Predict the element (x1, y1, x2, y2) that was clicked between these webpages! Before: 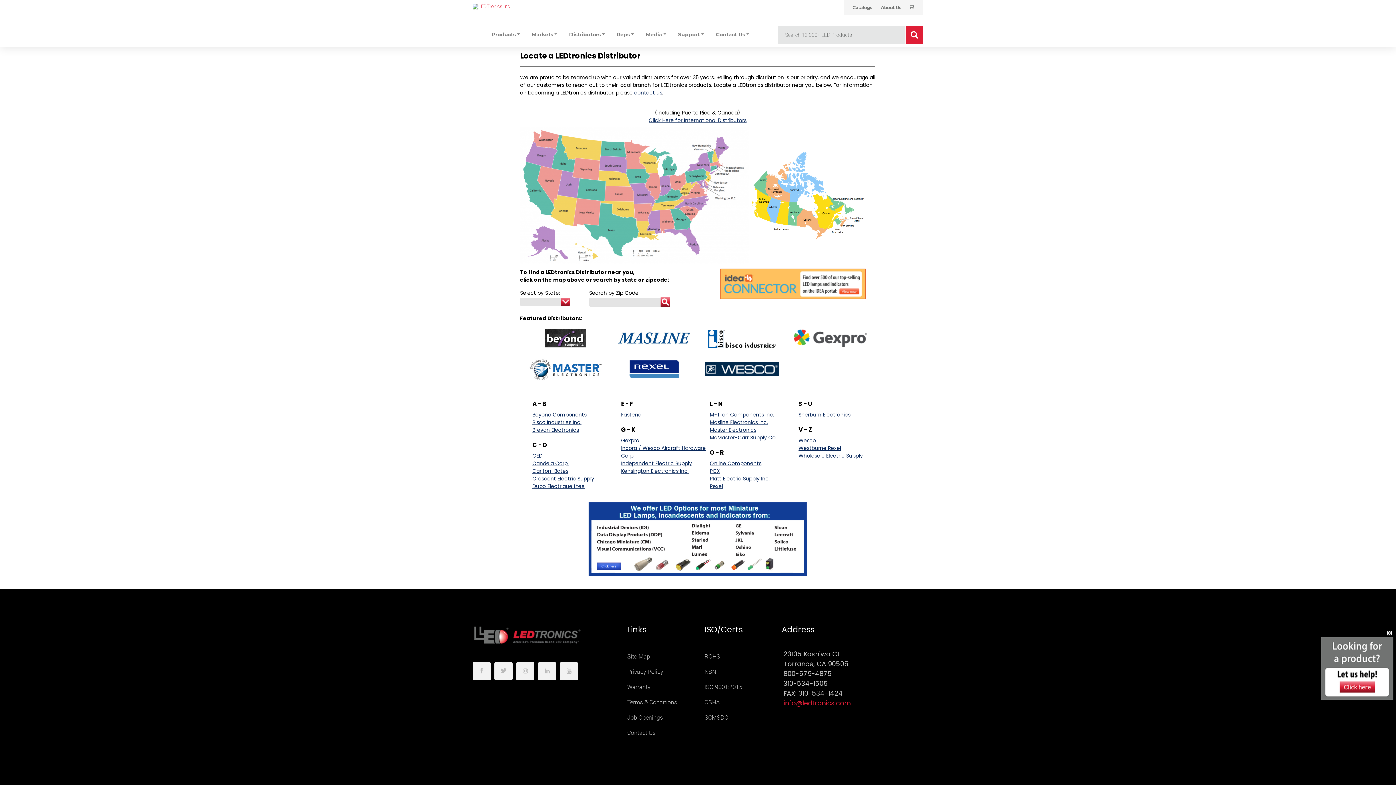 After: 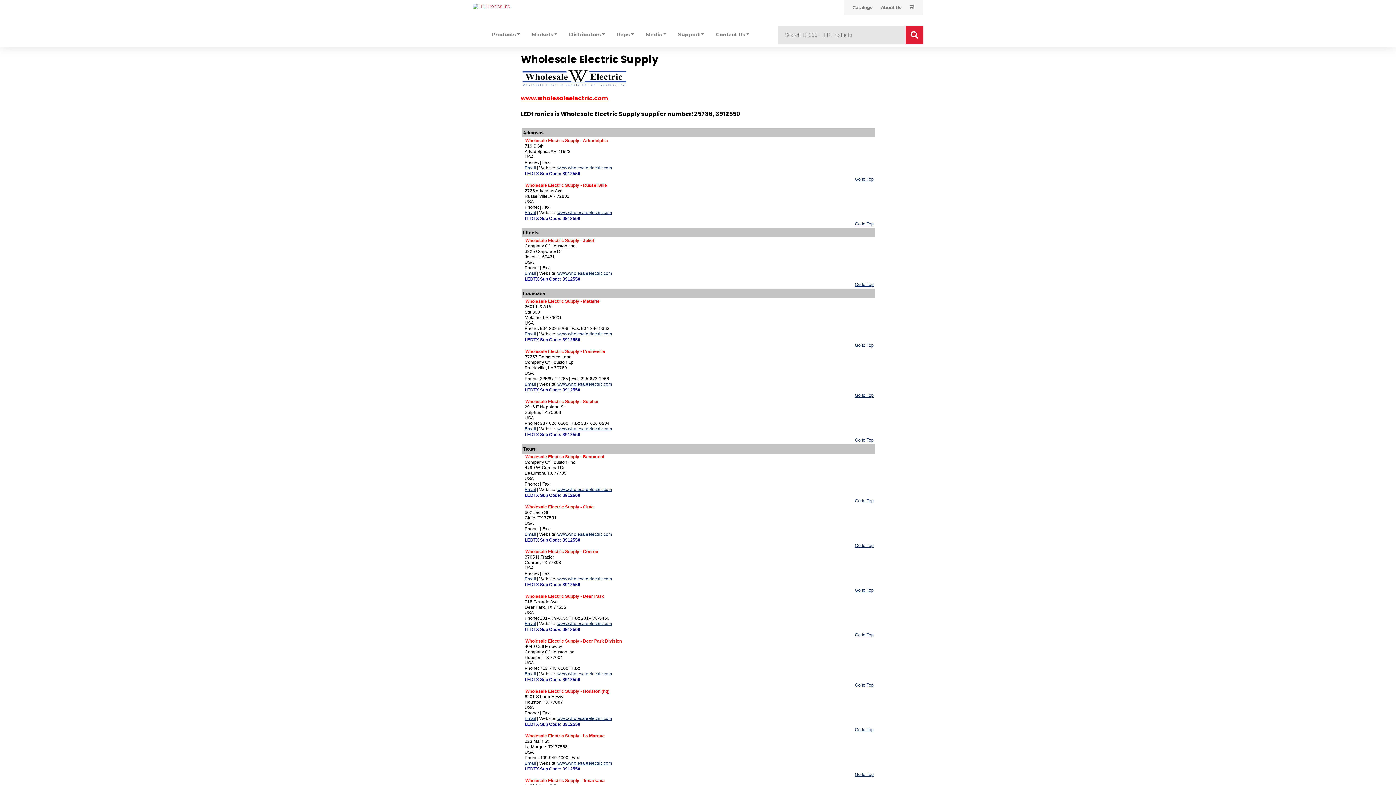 Action: label: Wholesale Electric Supply bbox: (798, 452, 863, 459)